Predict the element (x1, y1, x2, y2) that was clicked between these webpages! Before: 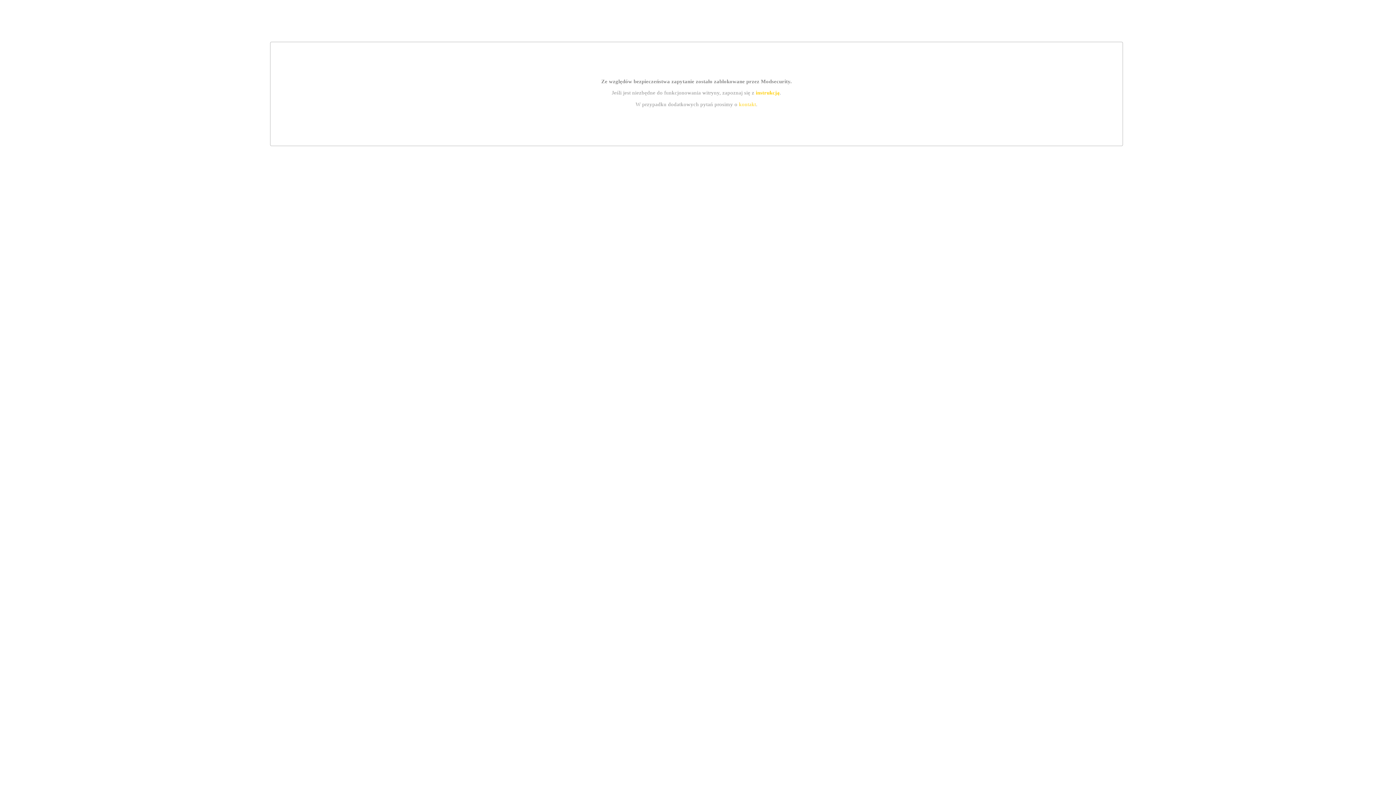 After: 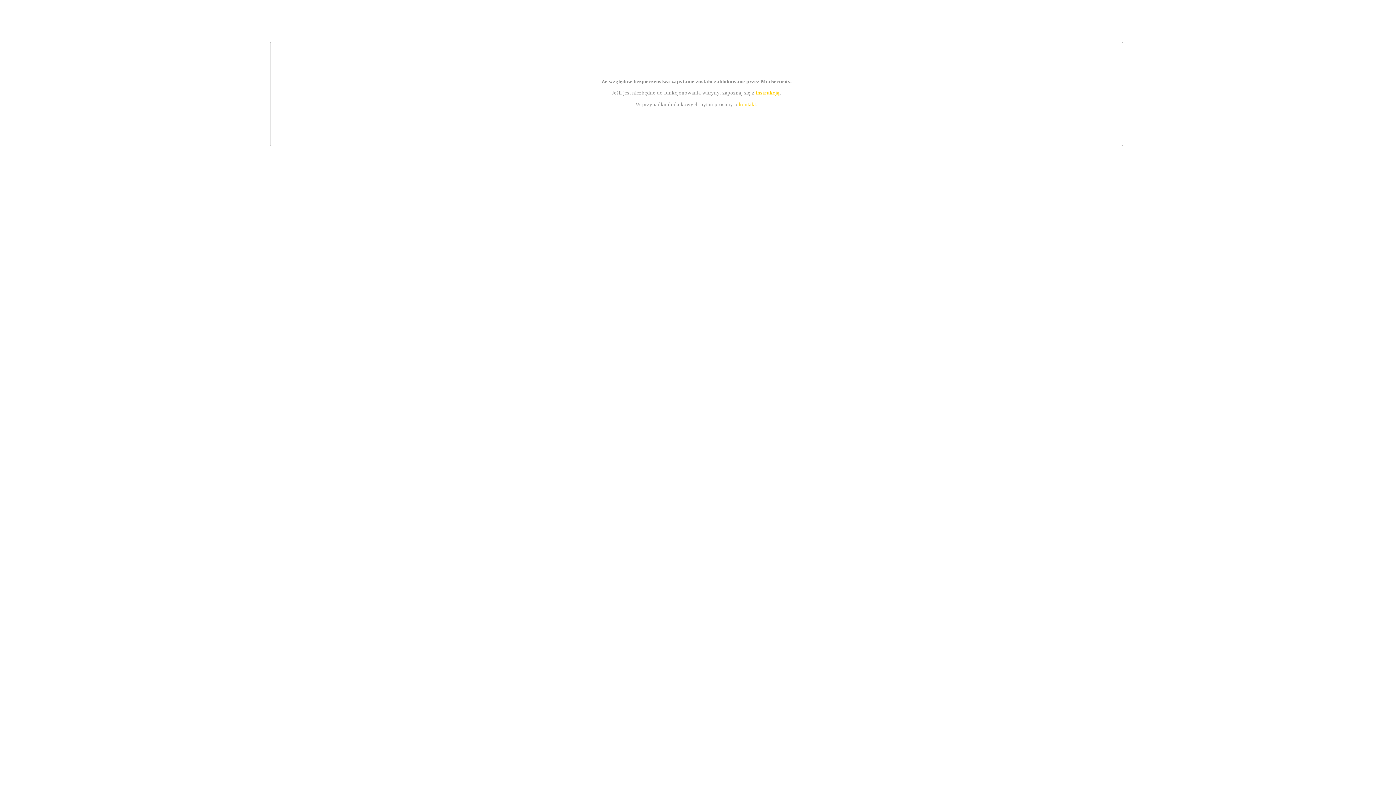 Action: label: kontakt bbox: (739, 101, 756, 107)